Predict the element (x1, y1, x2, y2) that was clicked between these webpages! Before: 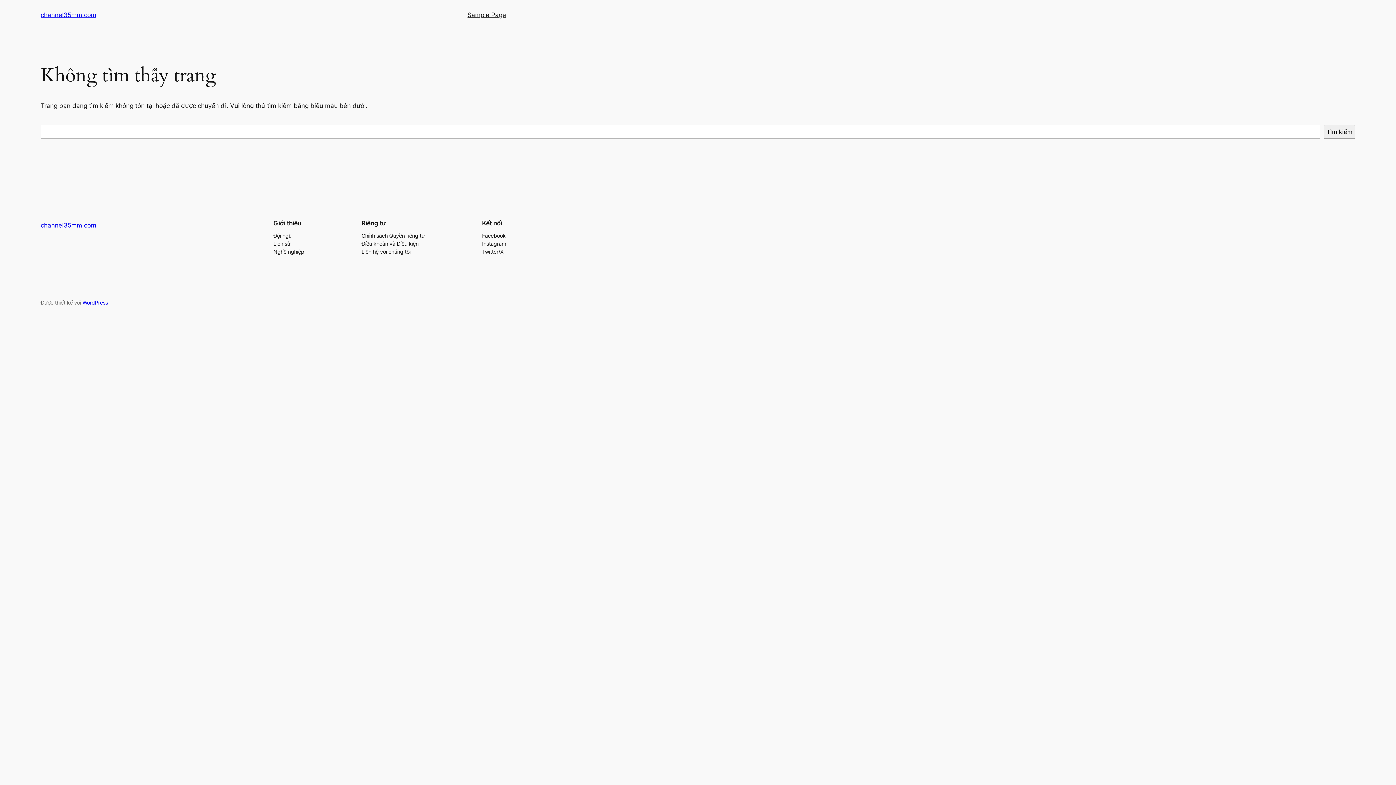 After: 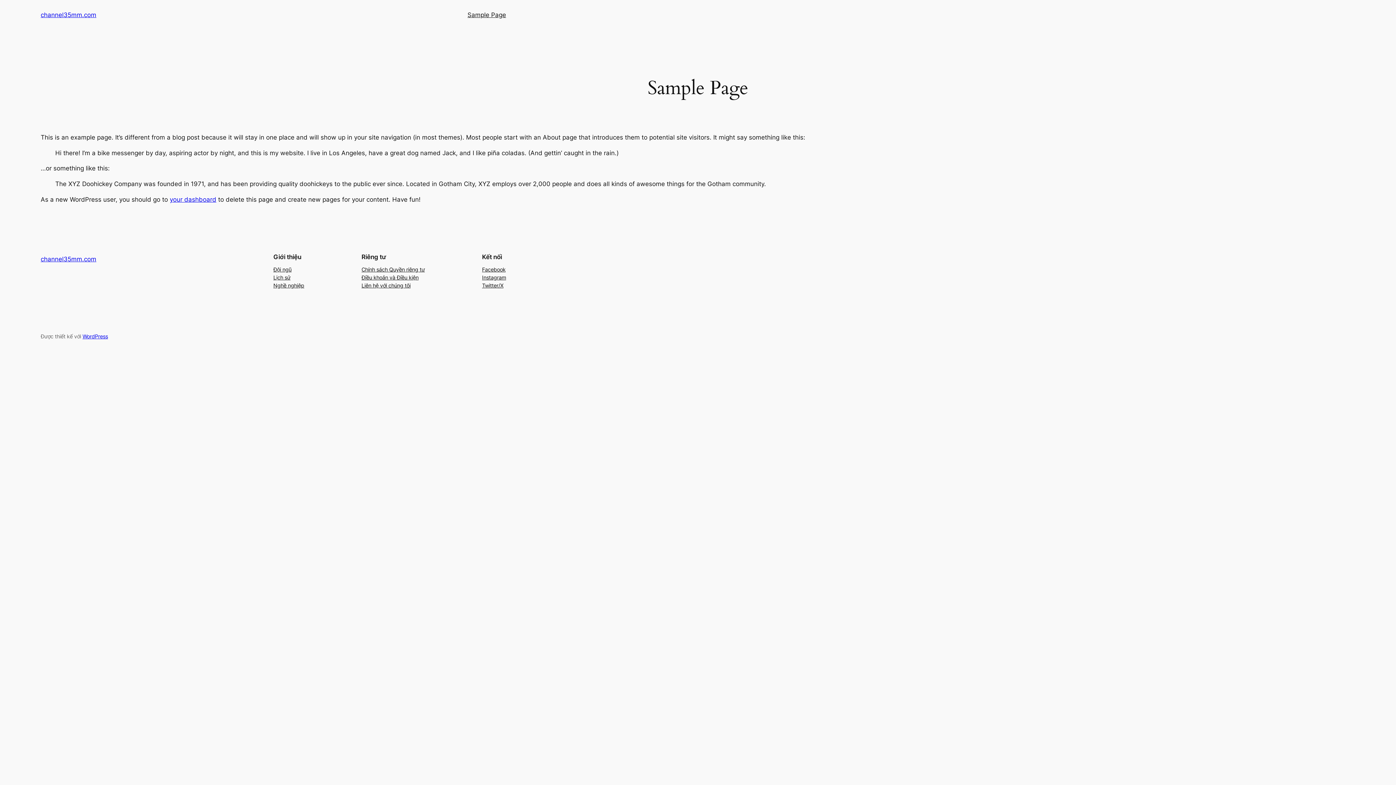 Action: label: Sample Page bbox: (467, 10, 506, 19)